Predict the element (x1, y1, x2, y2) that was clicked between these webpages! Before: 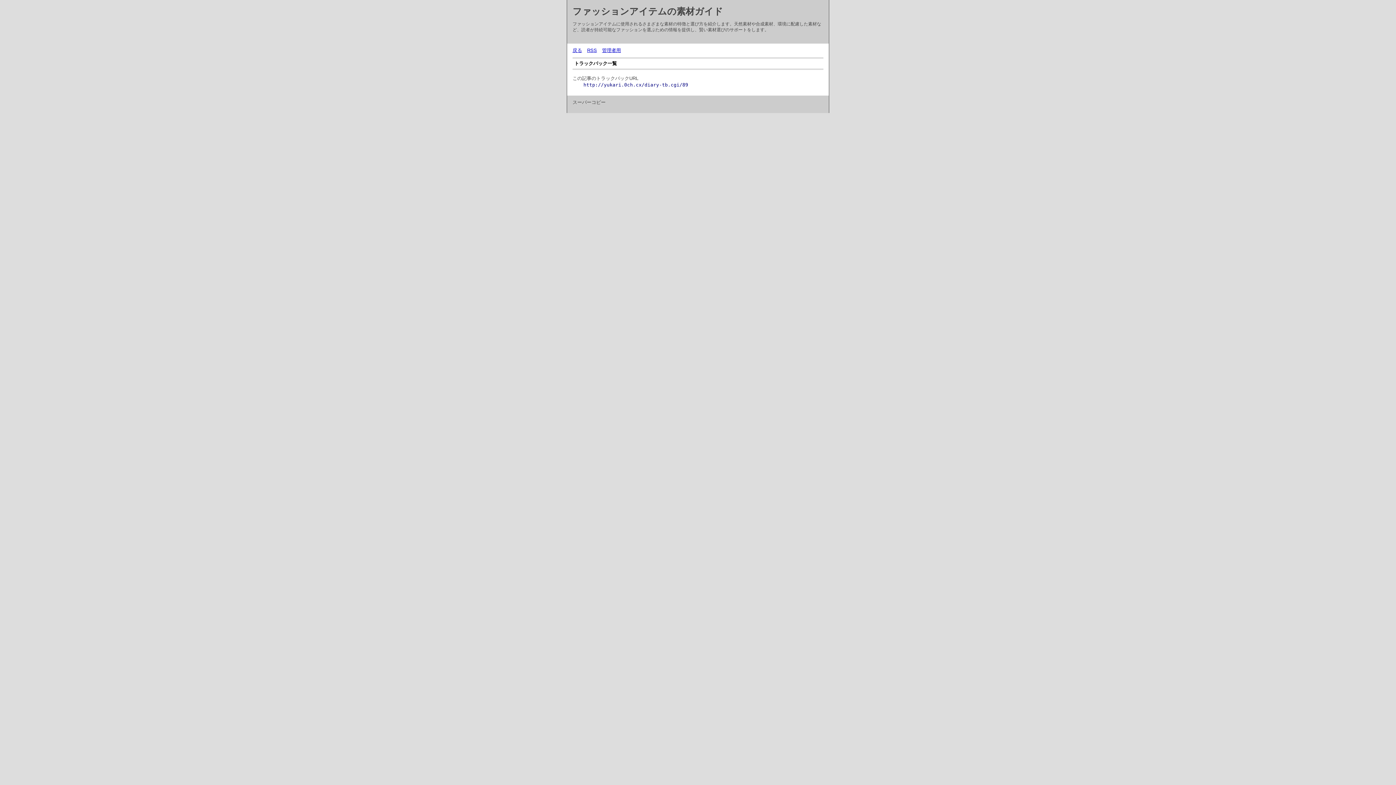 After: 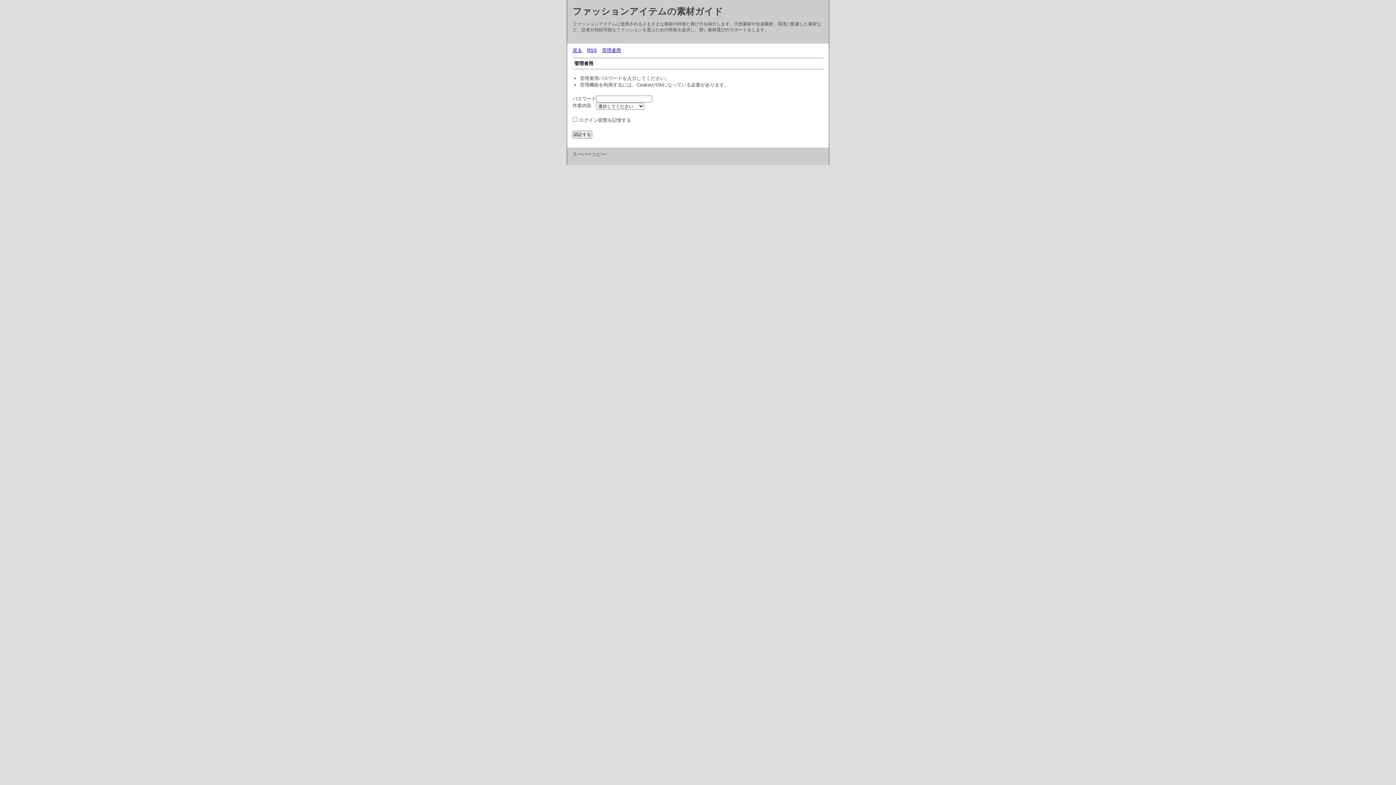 Action: label: 管理者用 bbox: (602, 47, 621, 53)